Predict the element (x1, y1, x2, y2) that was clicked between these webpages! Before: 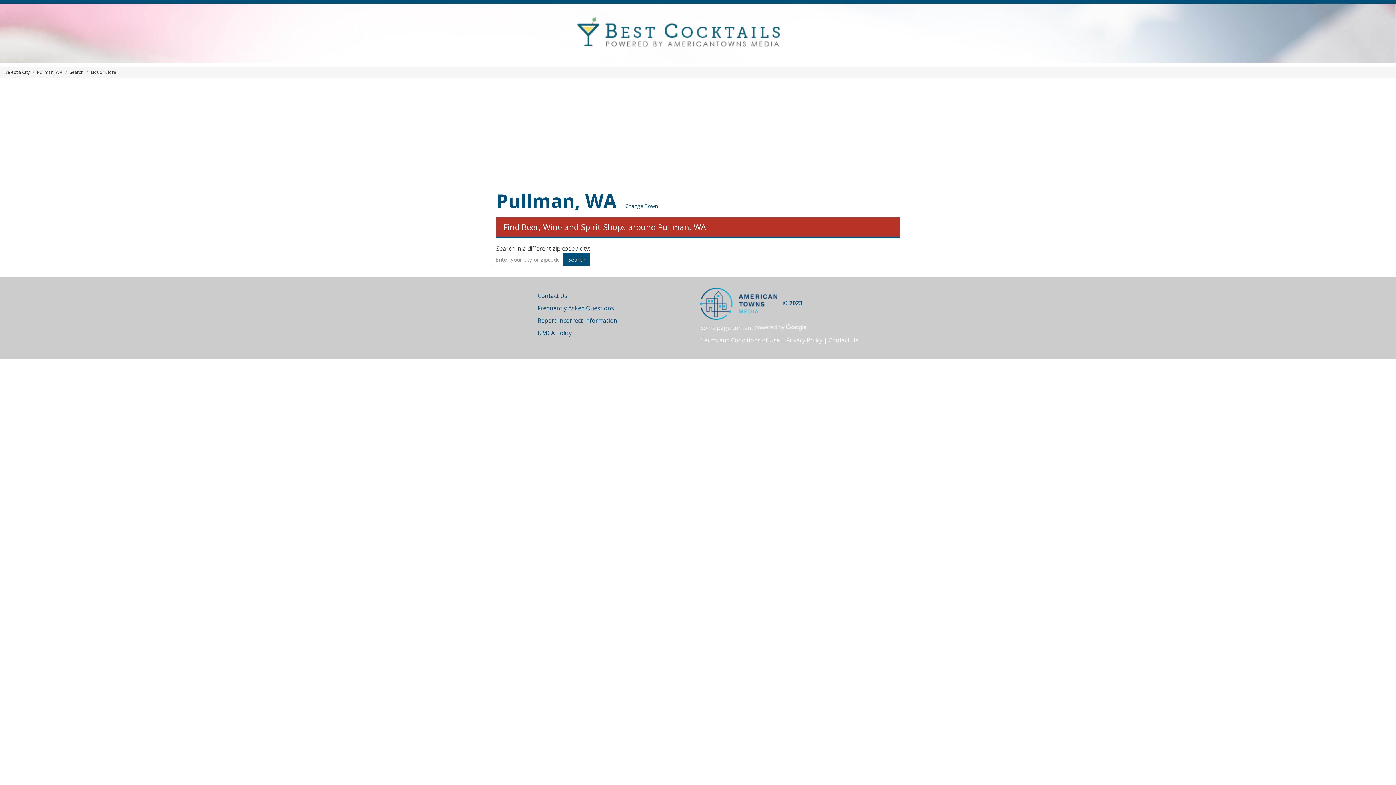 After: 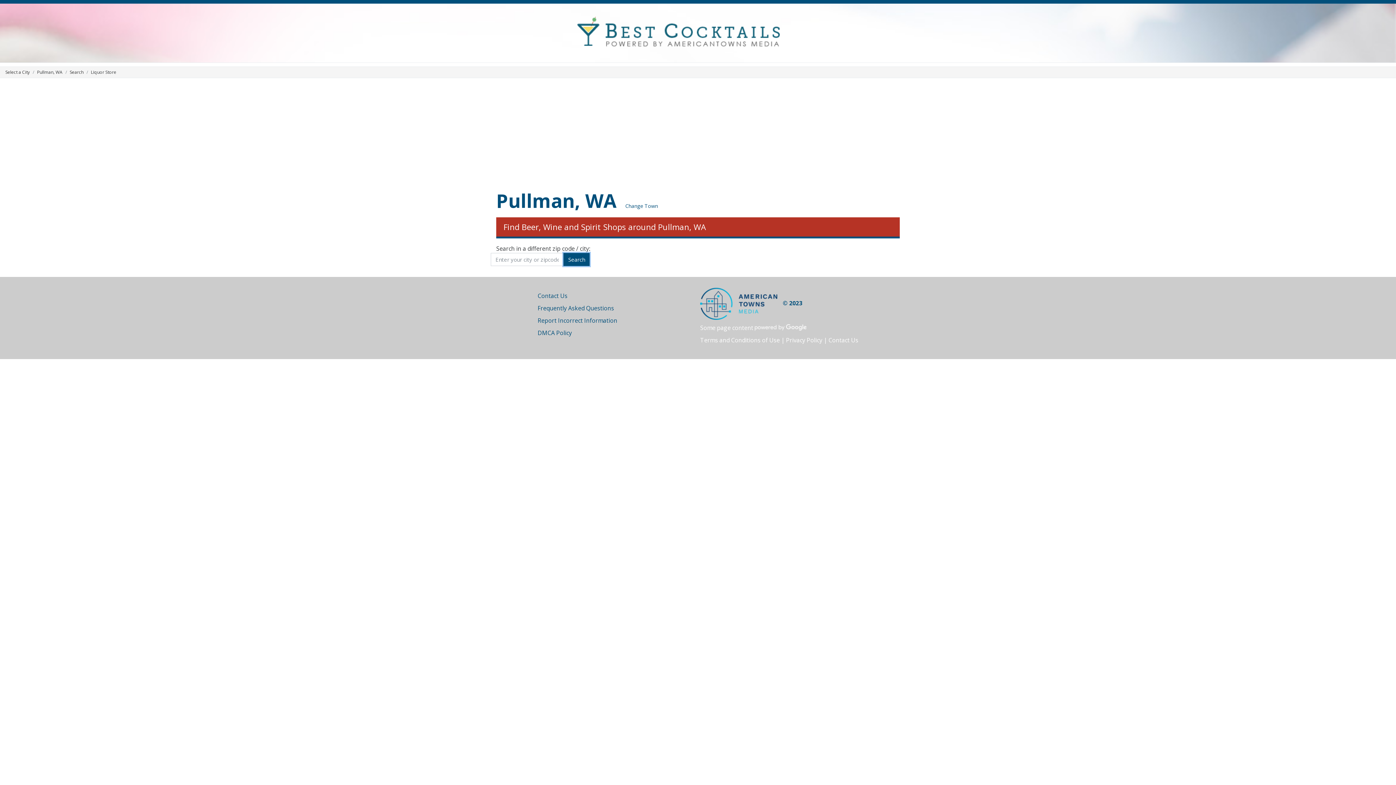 Action: bbox: (563, 253, 589, 266) label: Search